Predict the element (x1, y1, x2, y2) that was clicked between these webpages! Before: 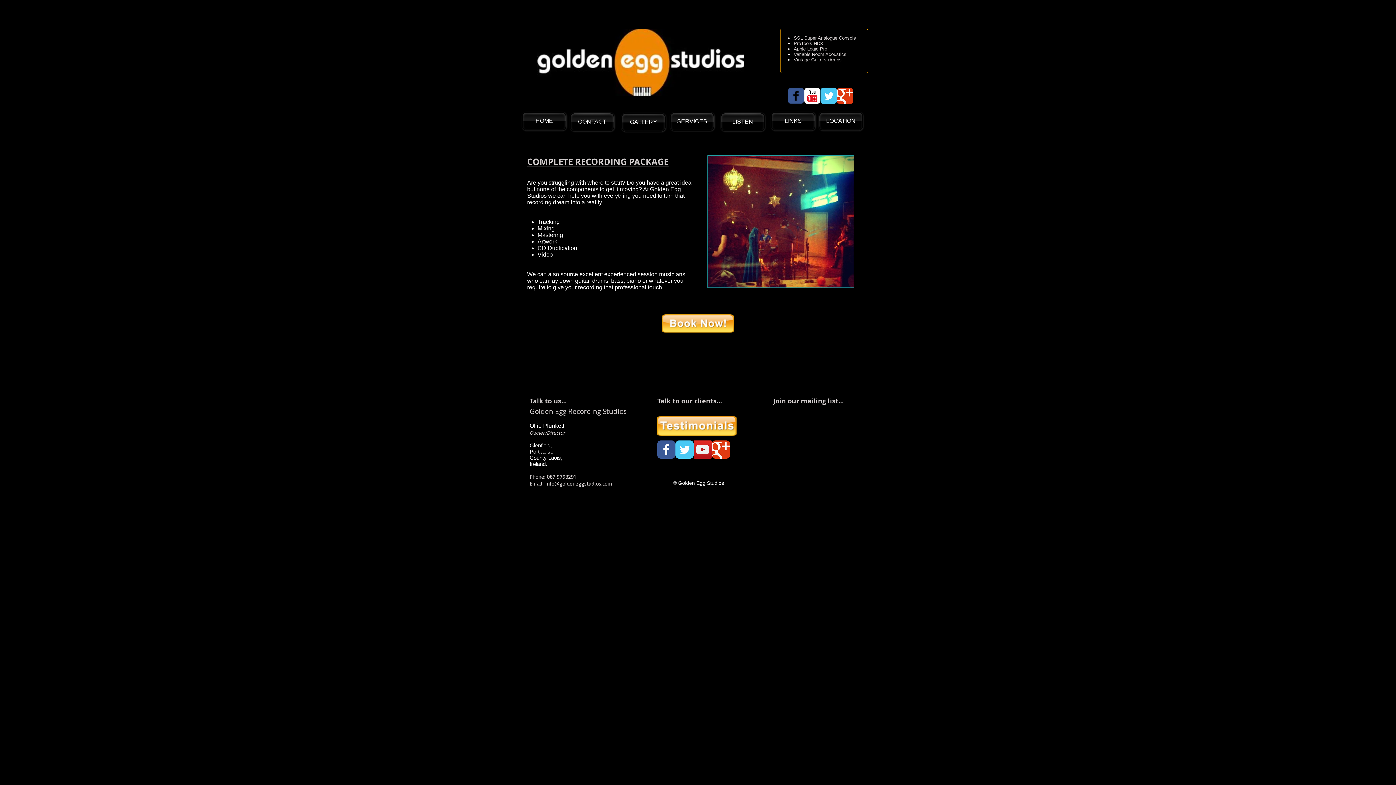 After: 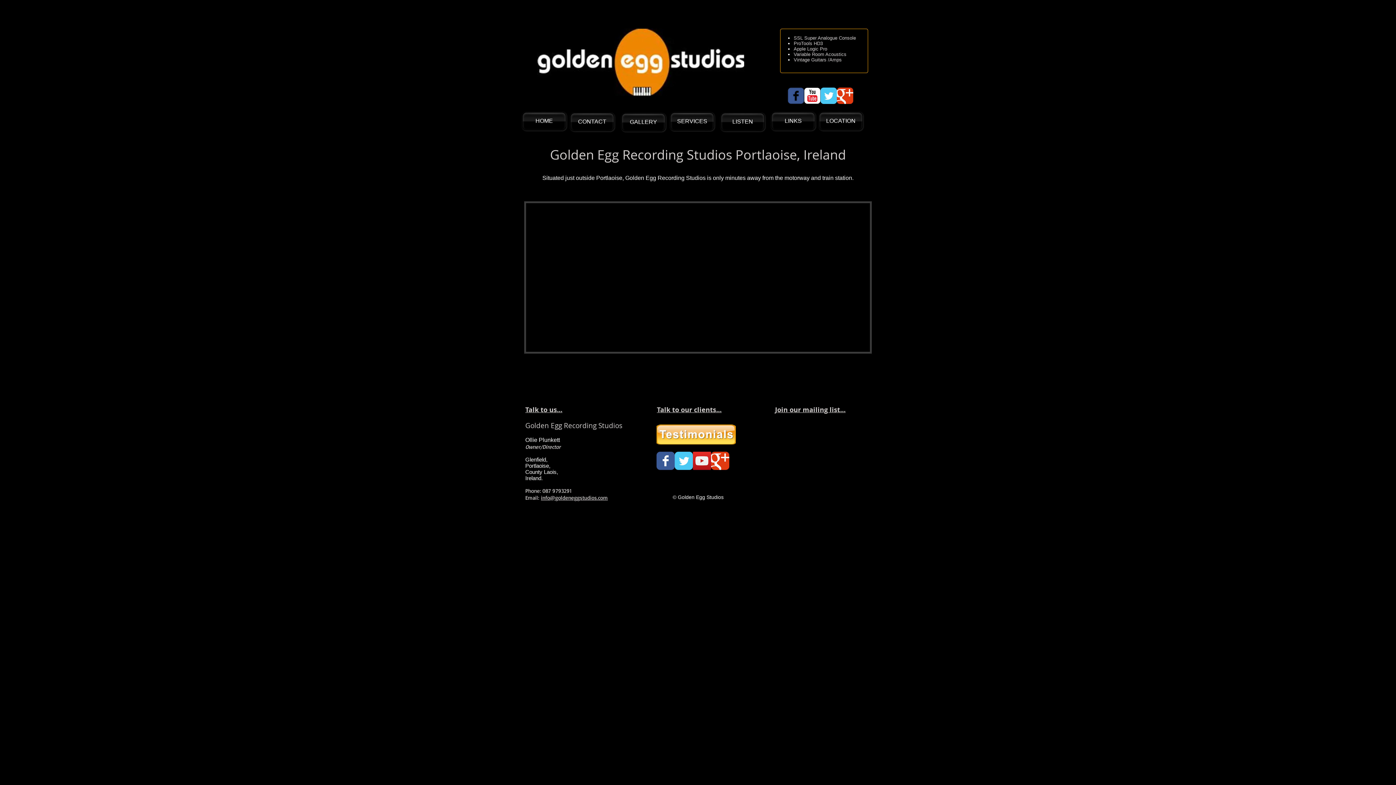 Action: bbox: (818, 112, 863, 130) label: LOCATION